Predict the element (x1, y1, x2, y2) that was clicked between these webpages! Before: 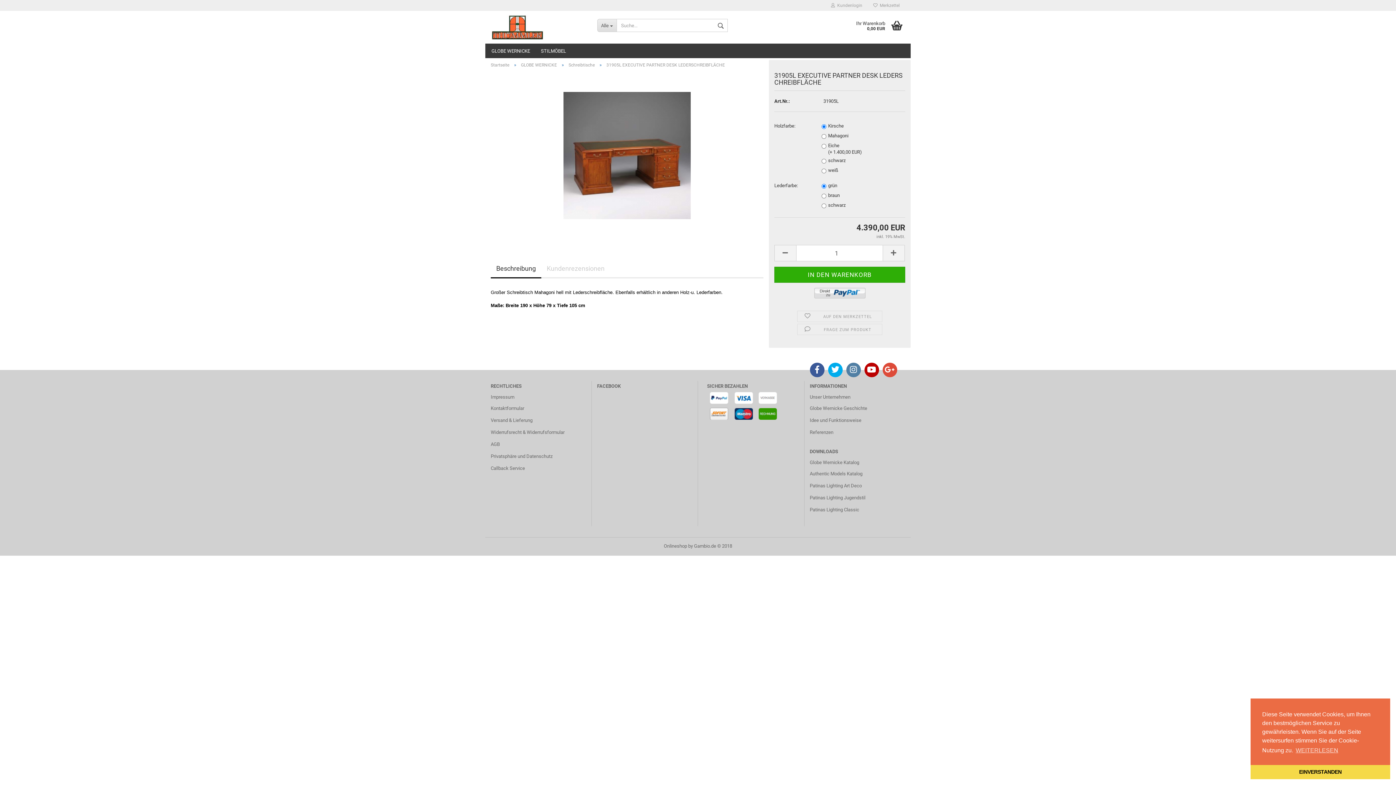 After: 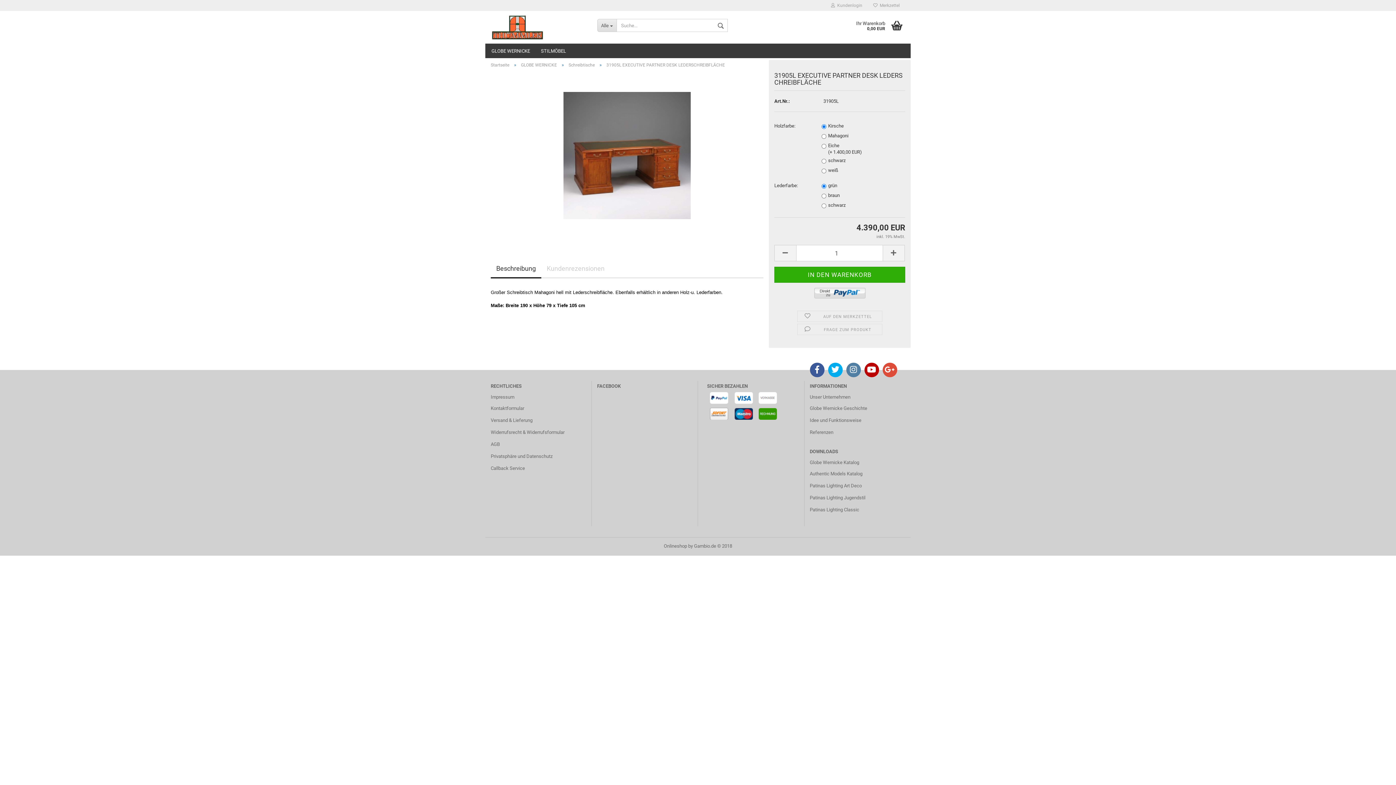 Action: label: dismiss cookie message bbox: (1250, 765, 1390, 779)